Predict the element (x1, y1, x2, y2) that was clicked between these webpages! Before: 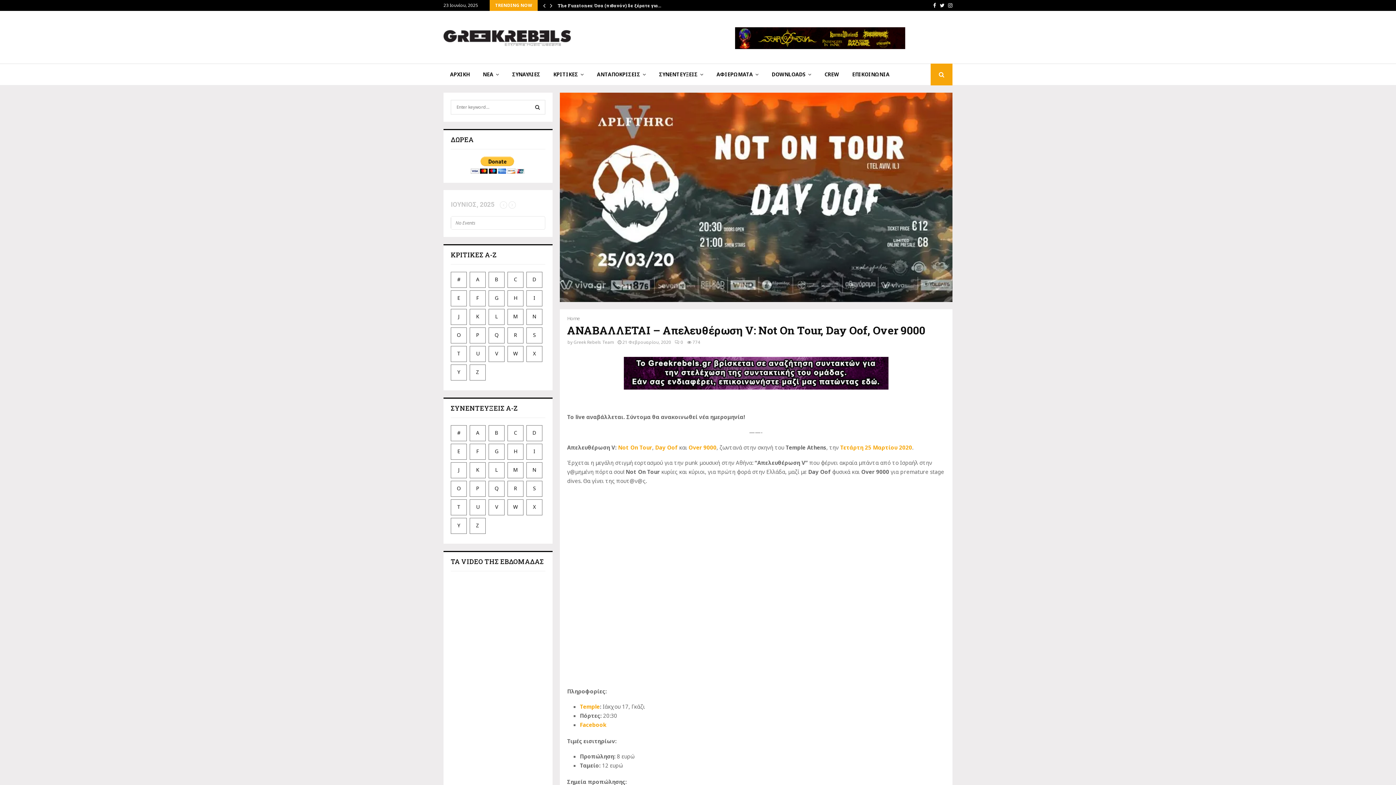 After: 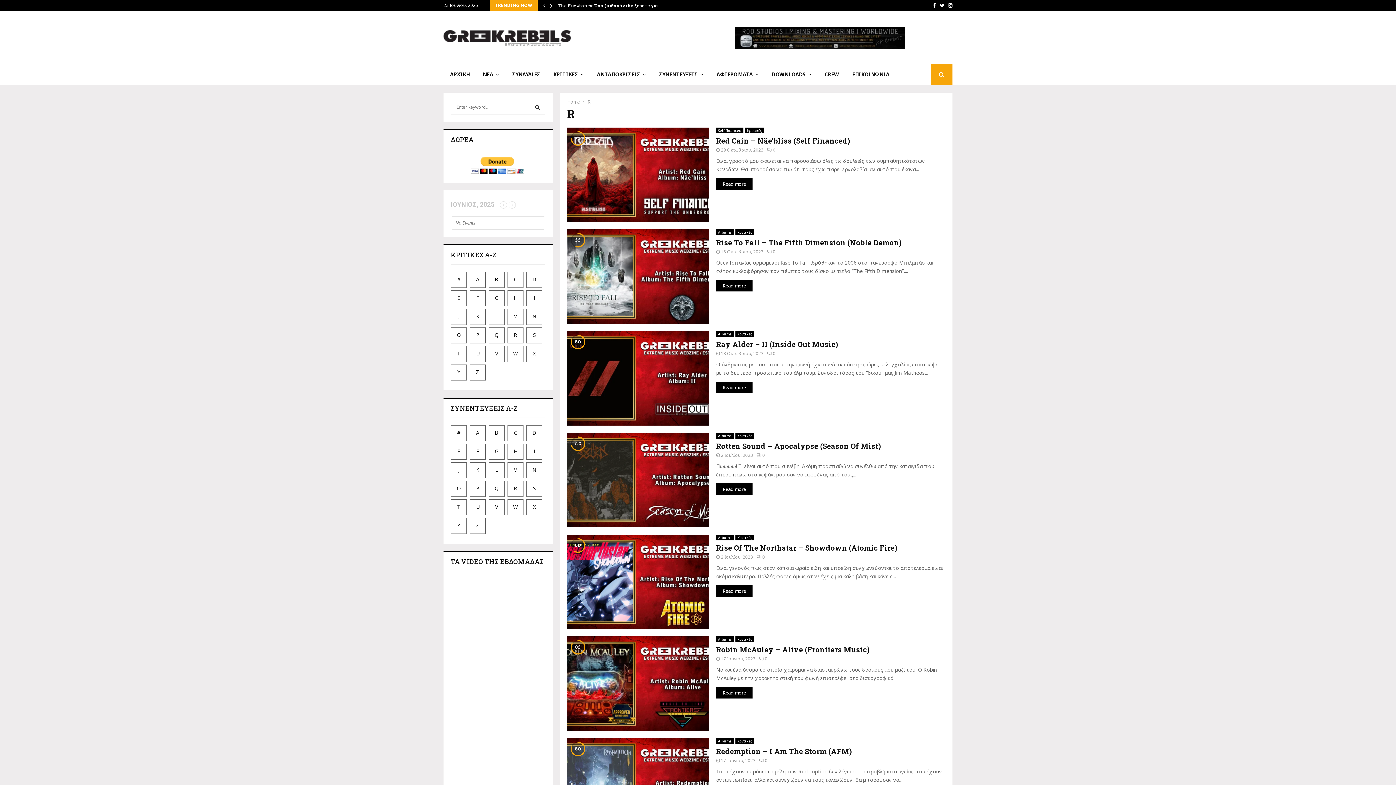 Action: bbox: (507, 327, 523, 343) label: R